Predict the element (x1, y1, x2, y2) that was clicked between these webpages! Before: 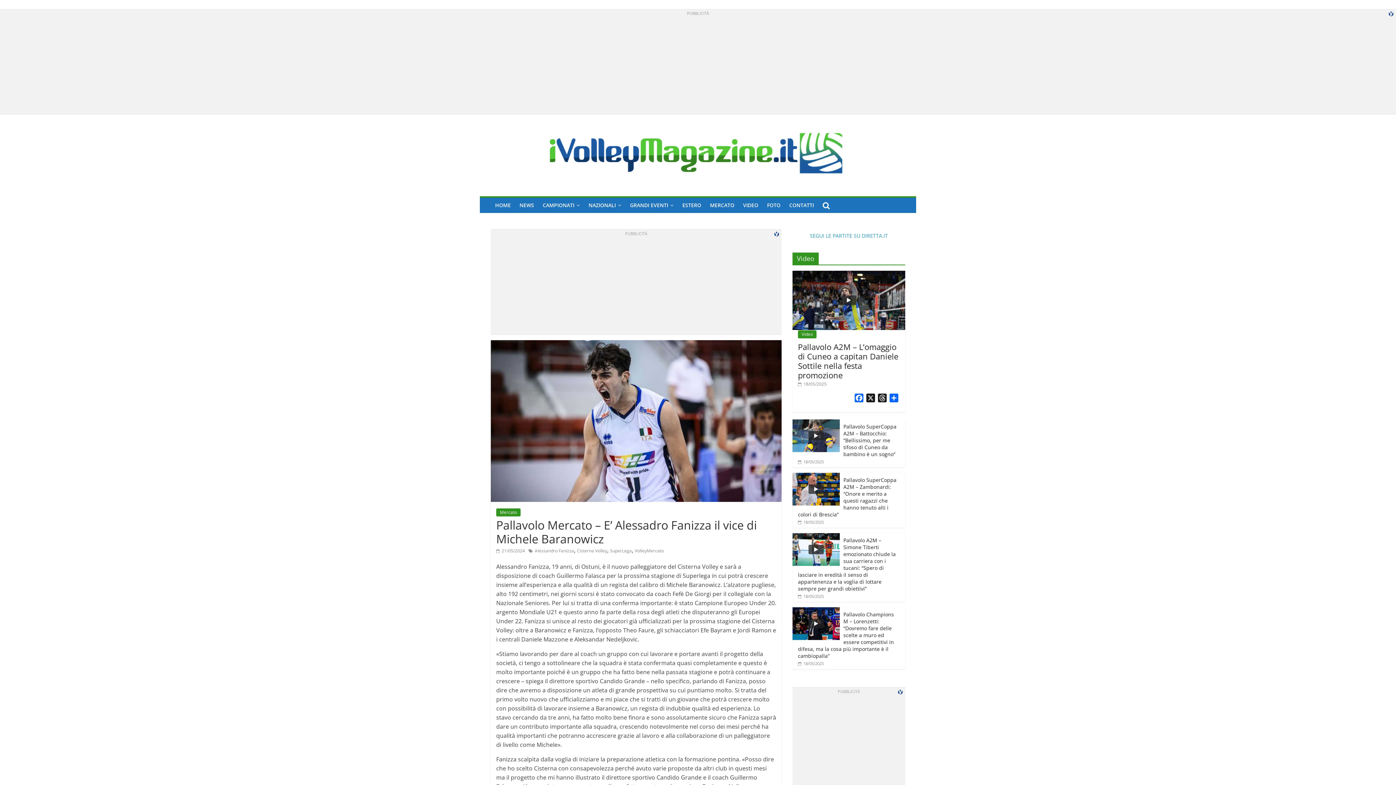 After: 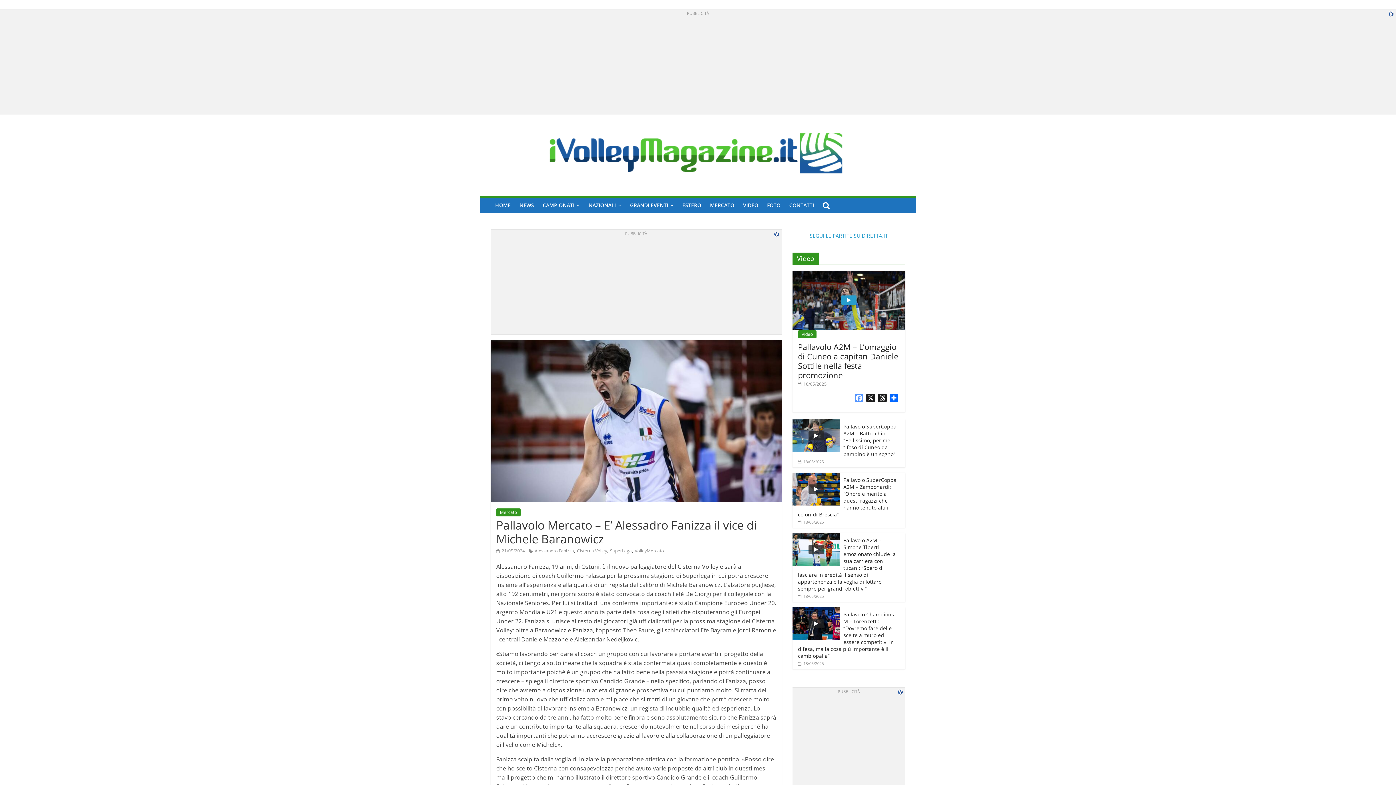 Action: bbox: (853, 393, 865, 404) label: Facebook